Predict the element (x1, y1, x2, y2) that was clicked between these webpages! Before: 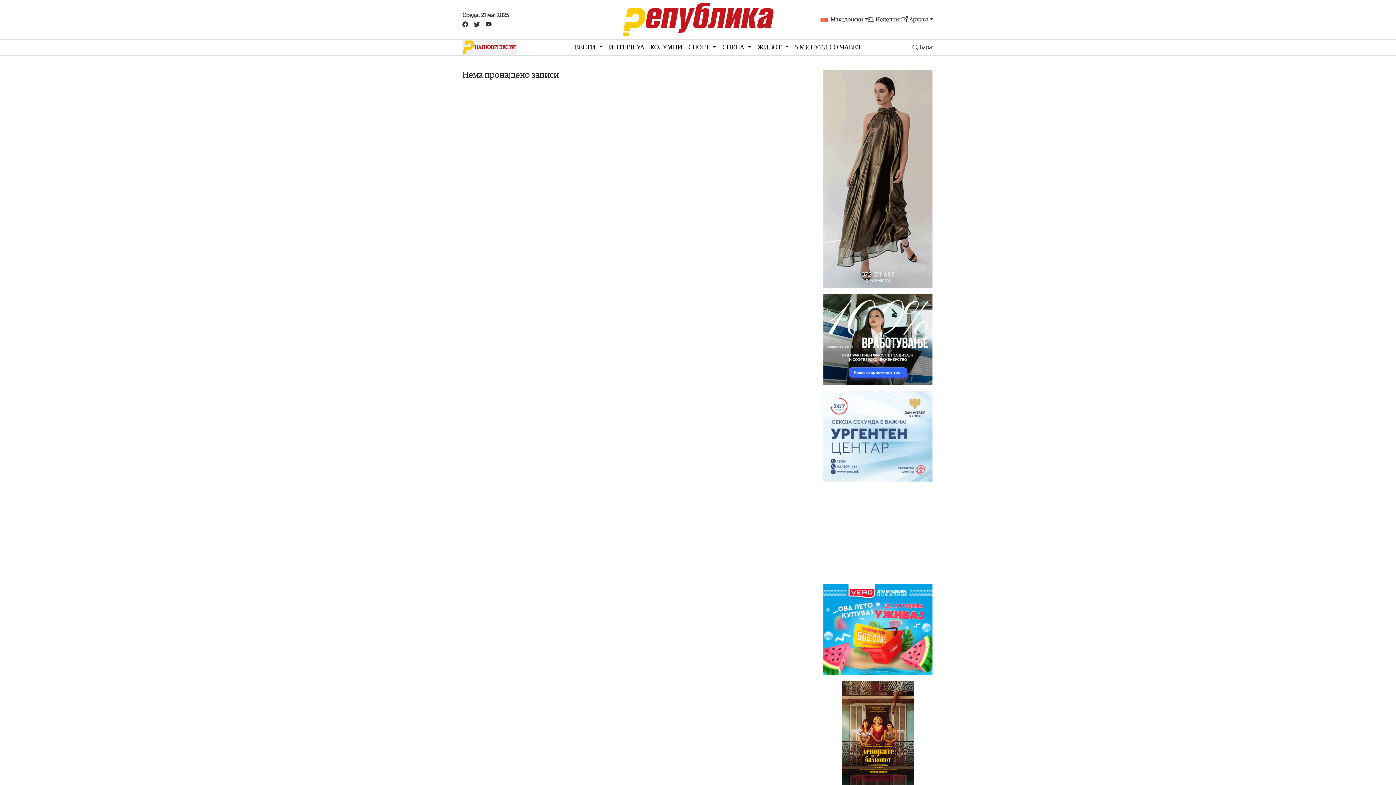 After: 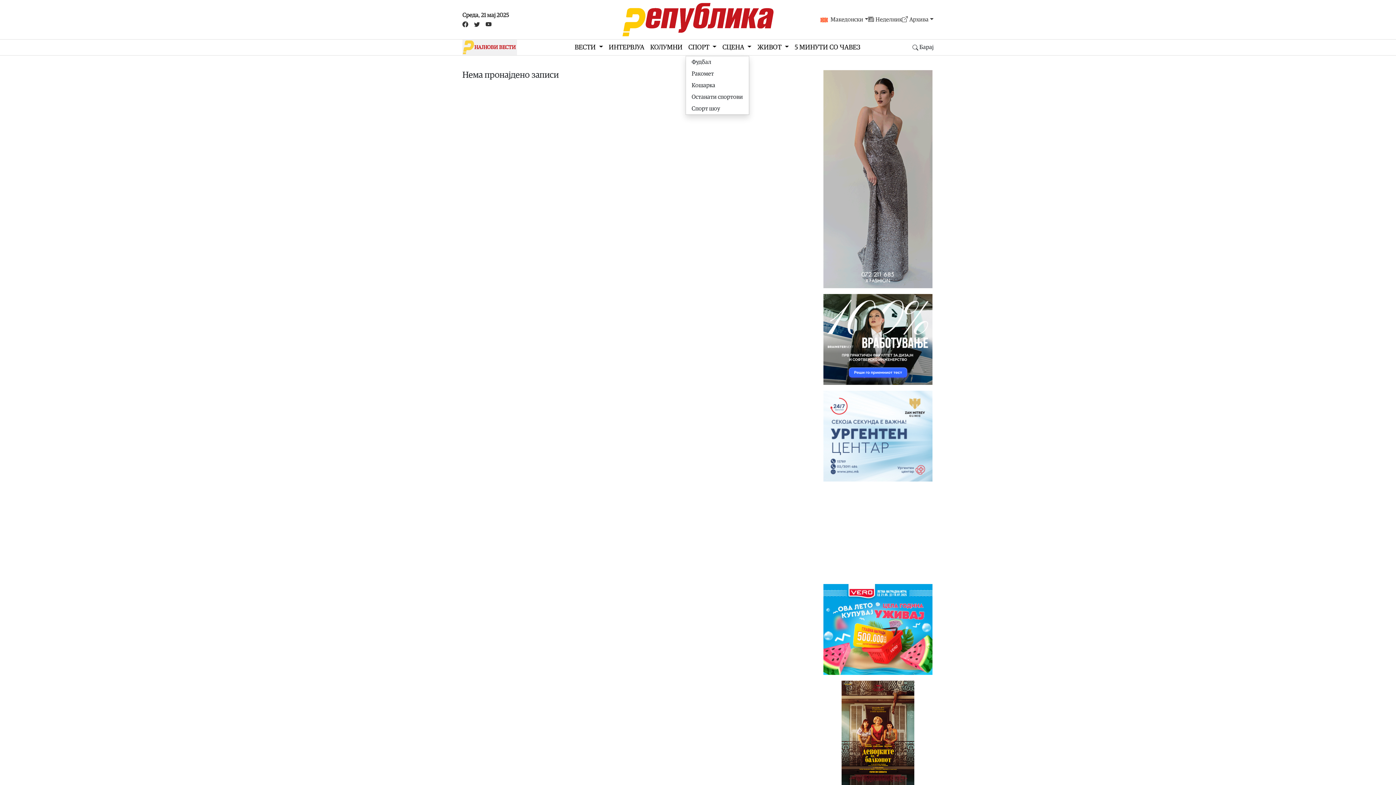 Action: bbox: (685, 39, 719, 55) label: СПОРТ 